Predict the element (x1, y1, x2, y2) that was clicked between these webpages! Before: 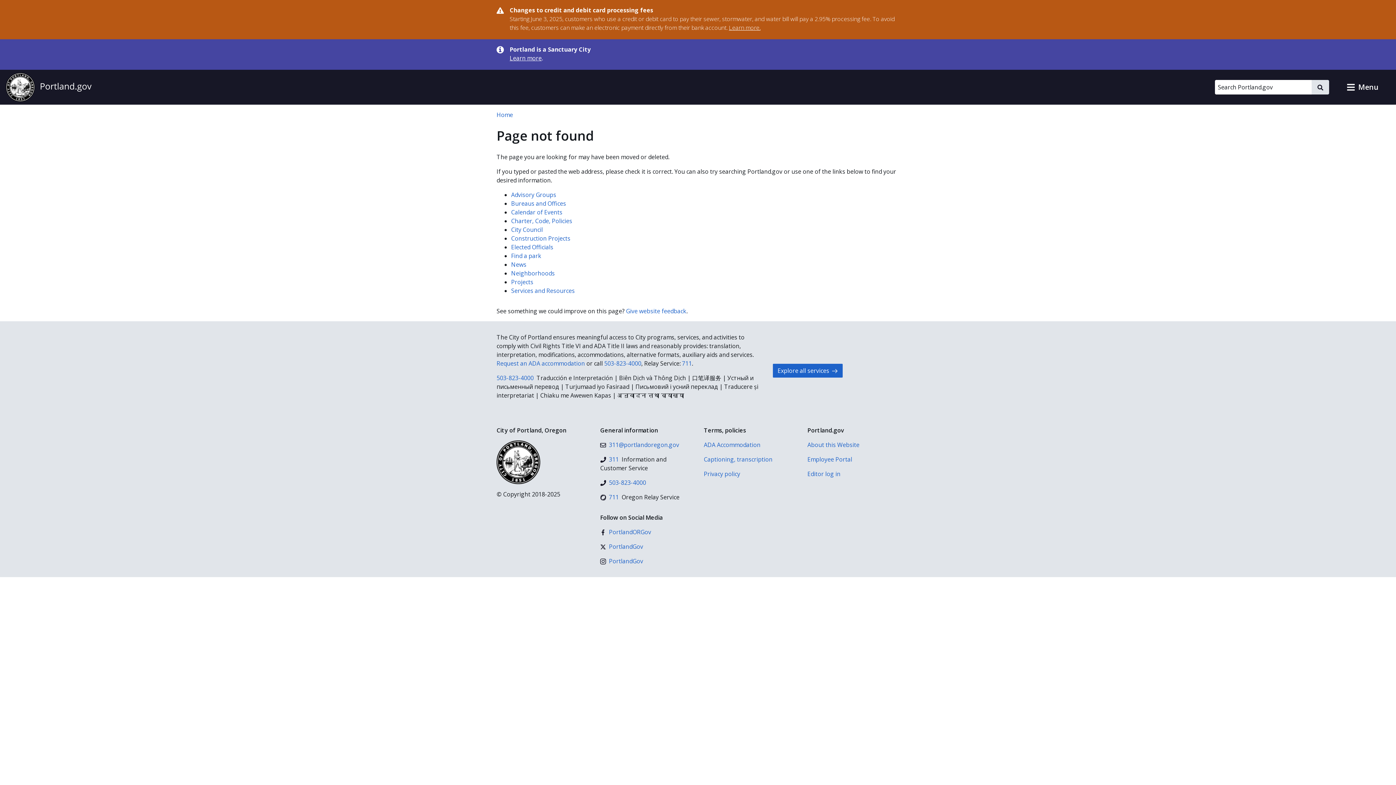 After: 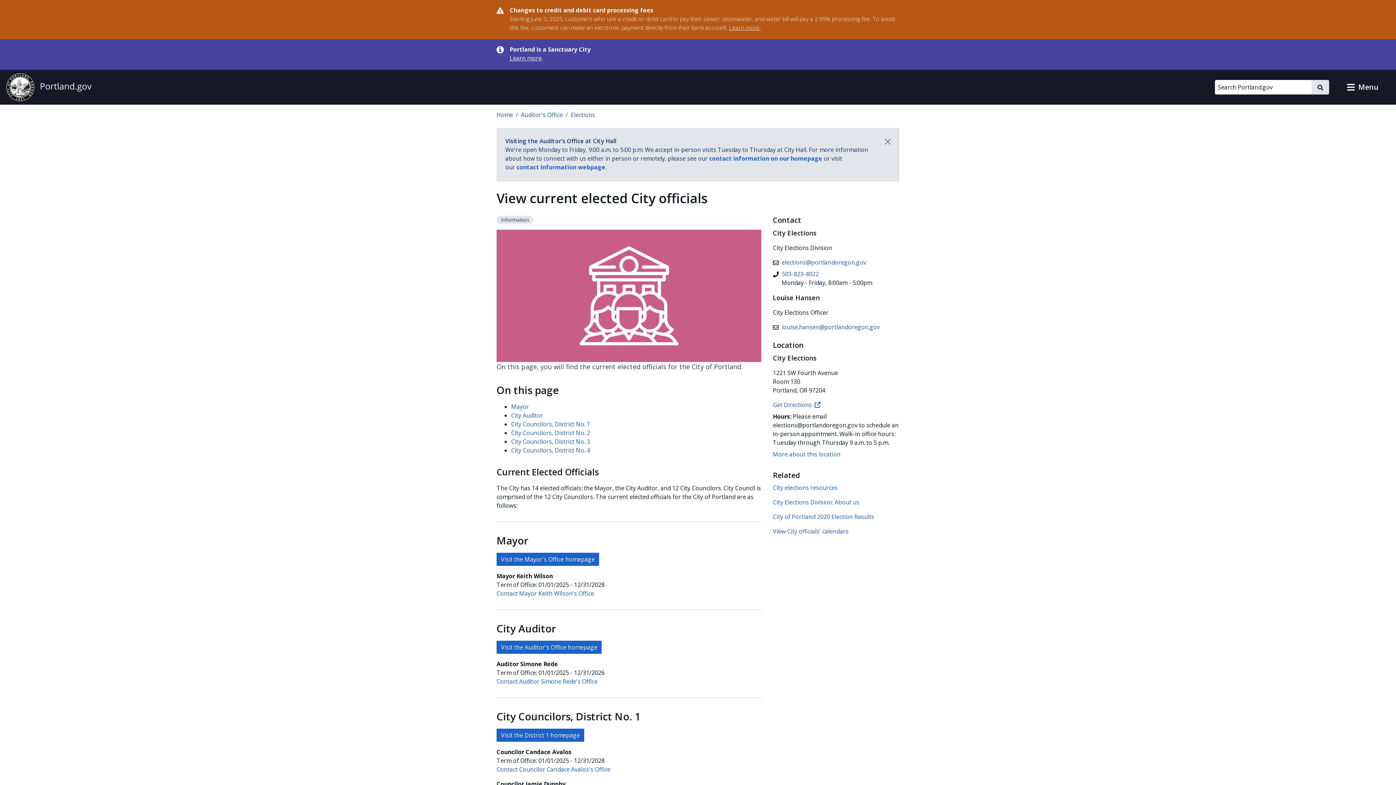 Action: label: Elected Officials bbox: (511, 243, 553, 251)